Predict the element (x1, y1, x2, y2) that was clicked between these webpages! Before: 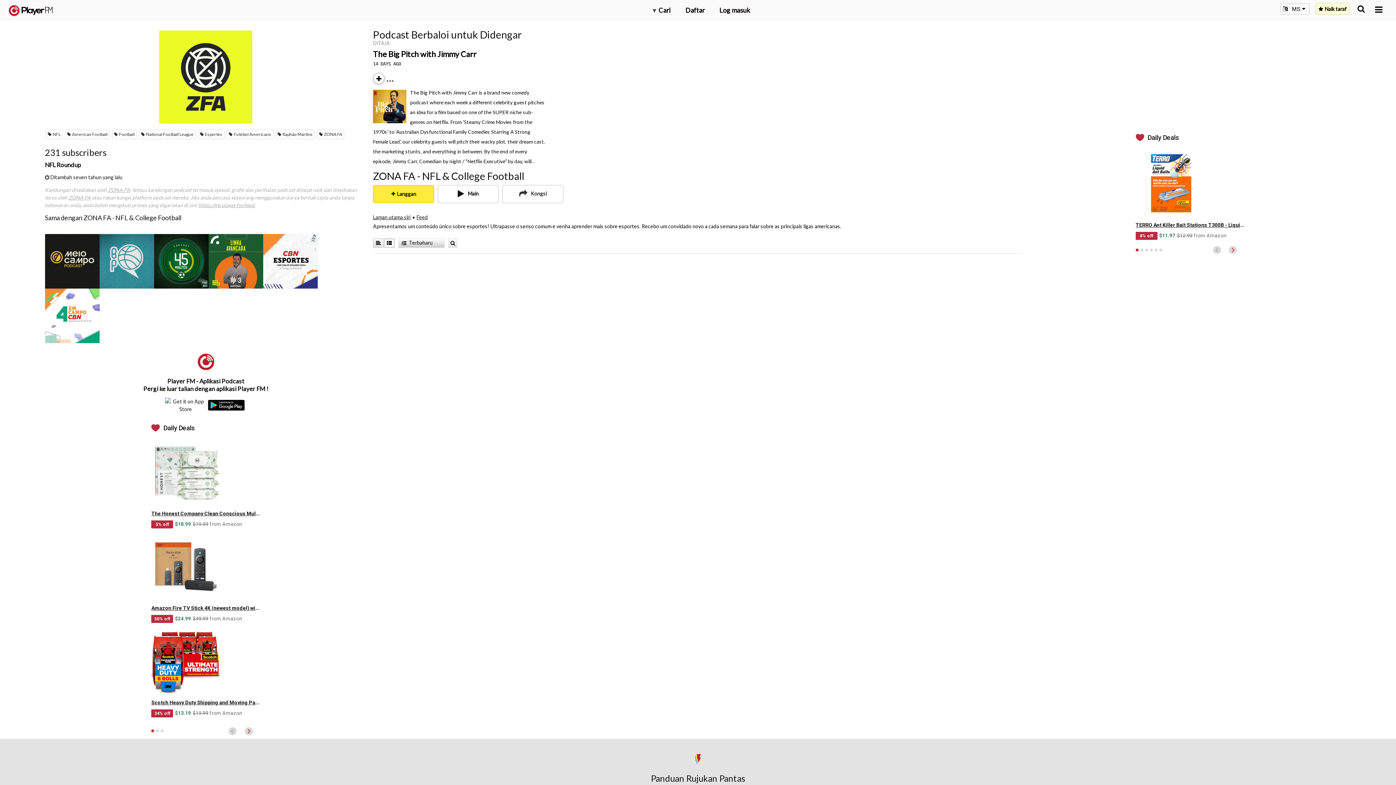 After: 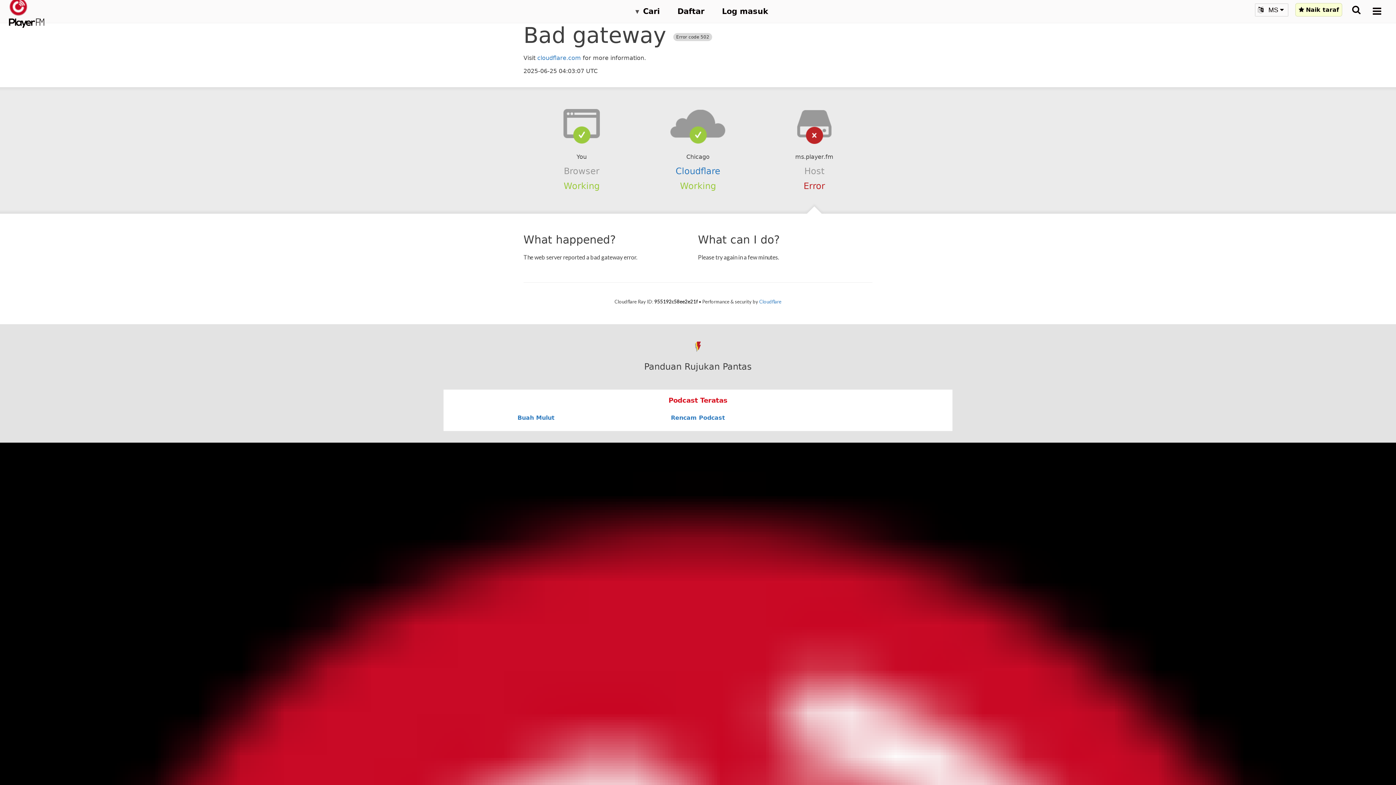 Action: label: The Big Pitch with Jimmy Carr bbox: (373, 49, 476, 58)